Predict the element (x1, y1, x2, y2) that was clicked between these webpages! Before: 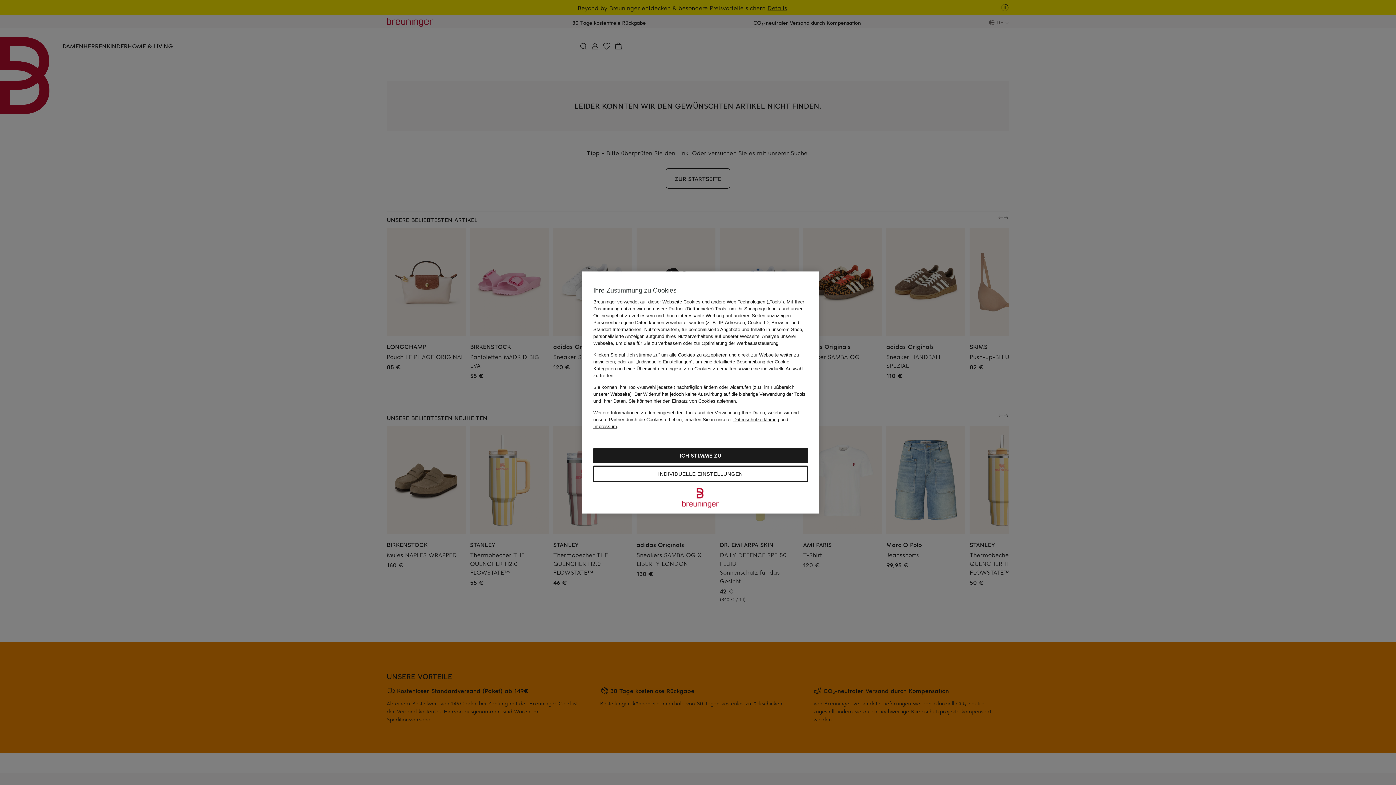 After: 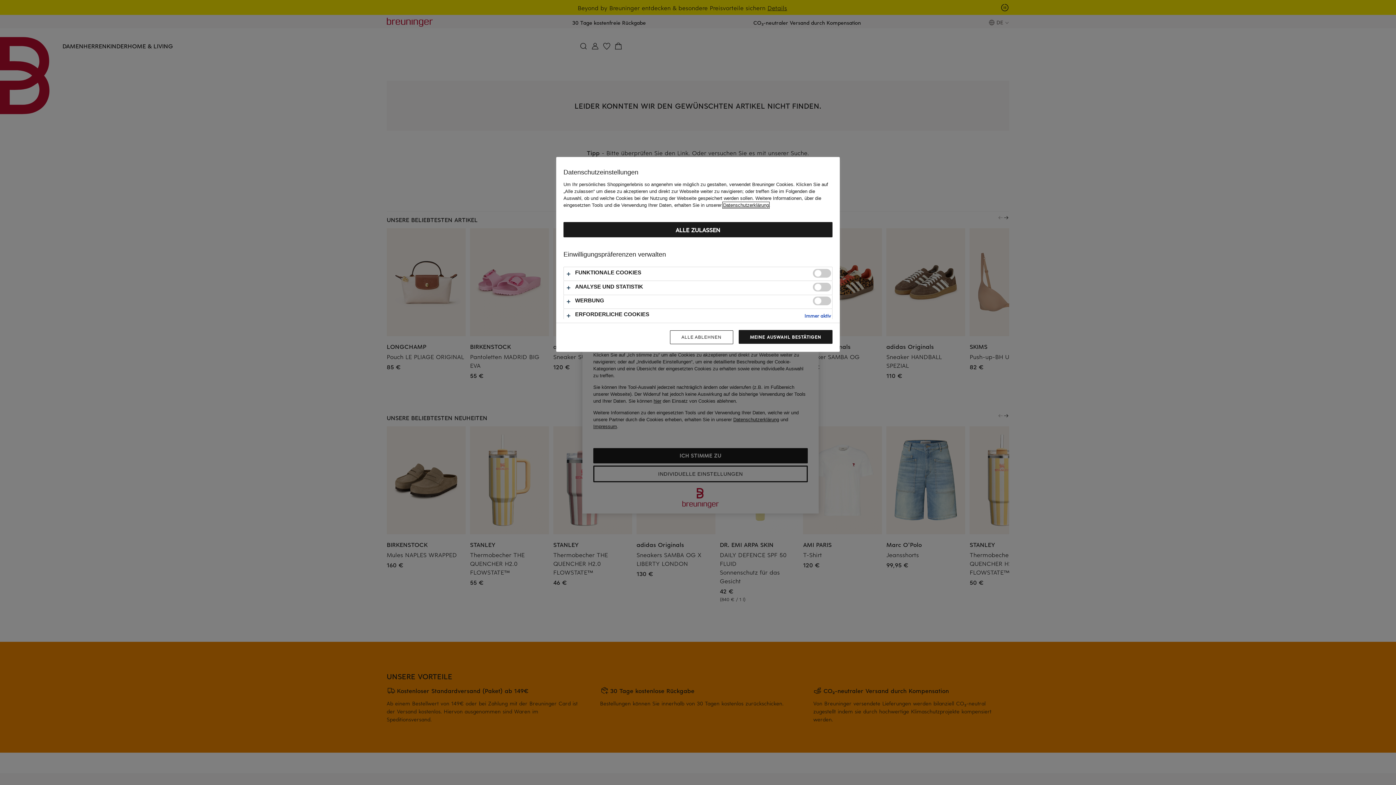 Action: bbox: (593, 465, 808, 482) label: INDIVIDUELLE EINSTELLUNGEN